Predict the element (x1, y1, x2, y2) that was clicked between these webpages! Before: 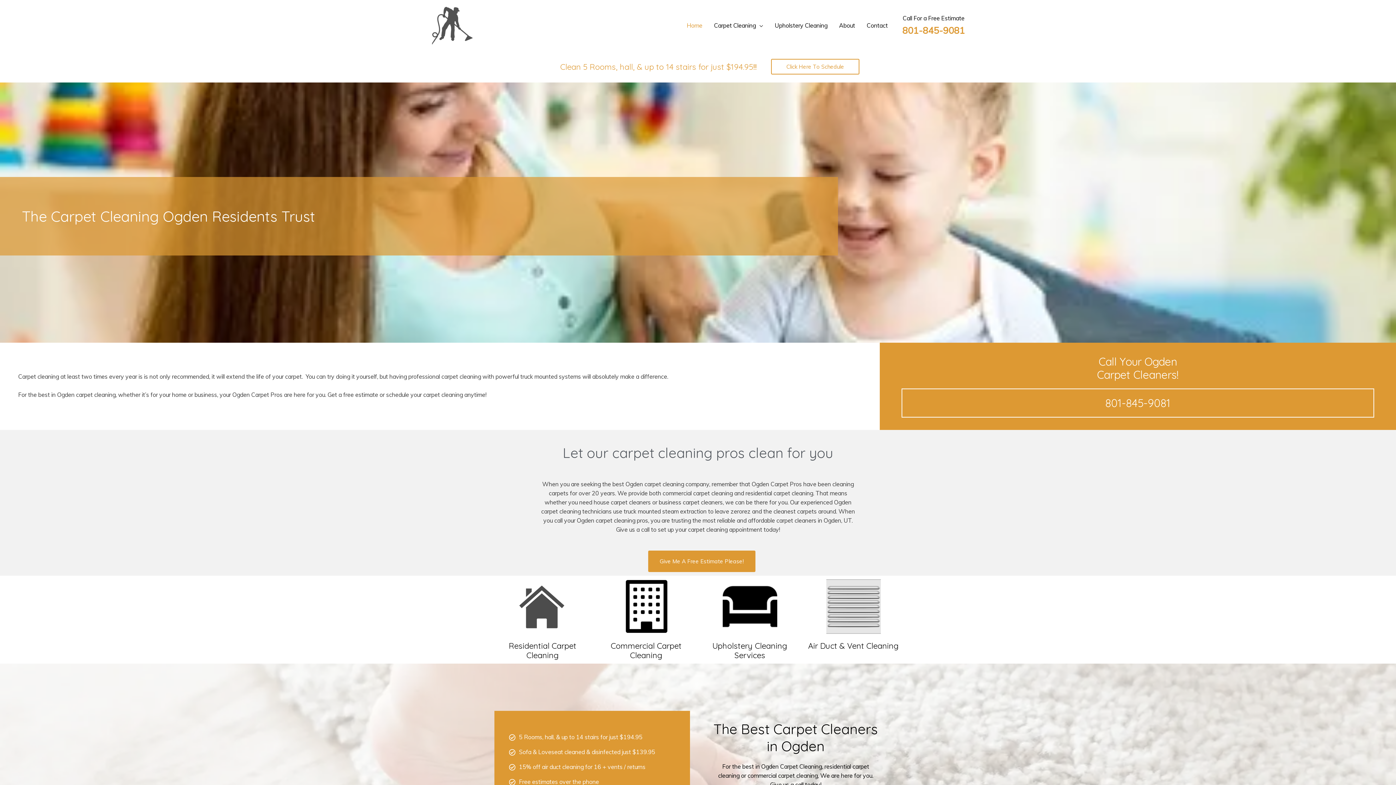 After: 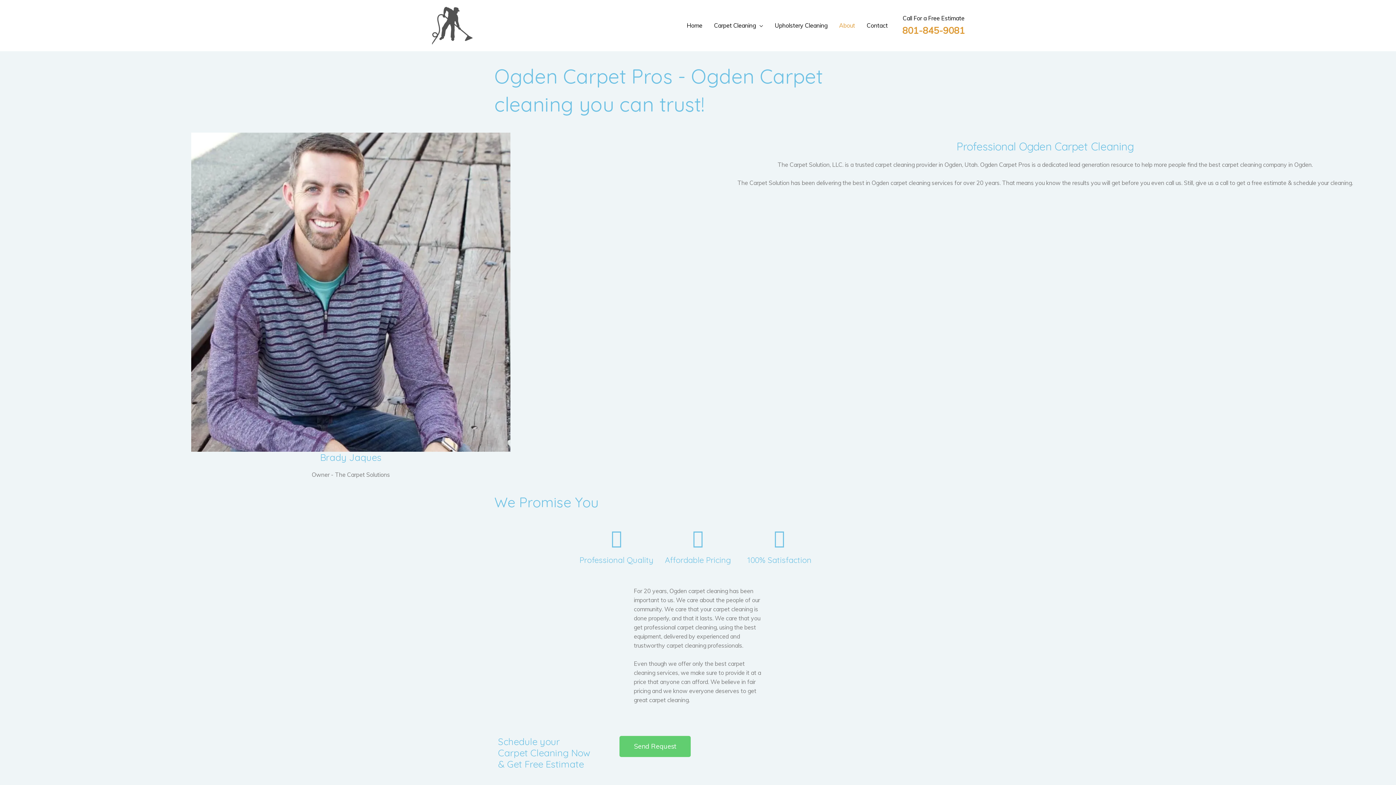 Action: bbox: (833, 13, 861, 37) label: About